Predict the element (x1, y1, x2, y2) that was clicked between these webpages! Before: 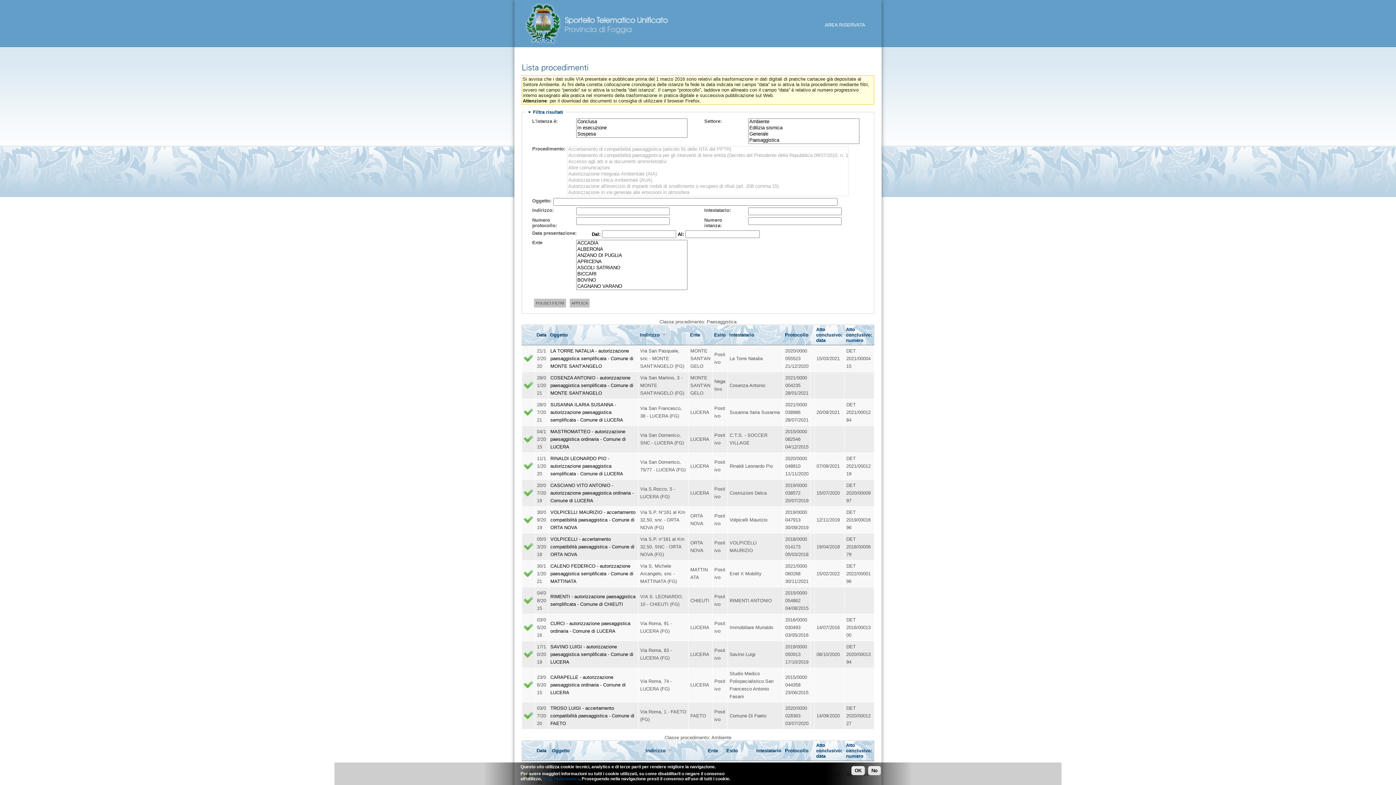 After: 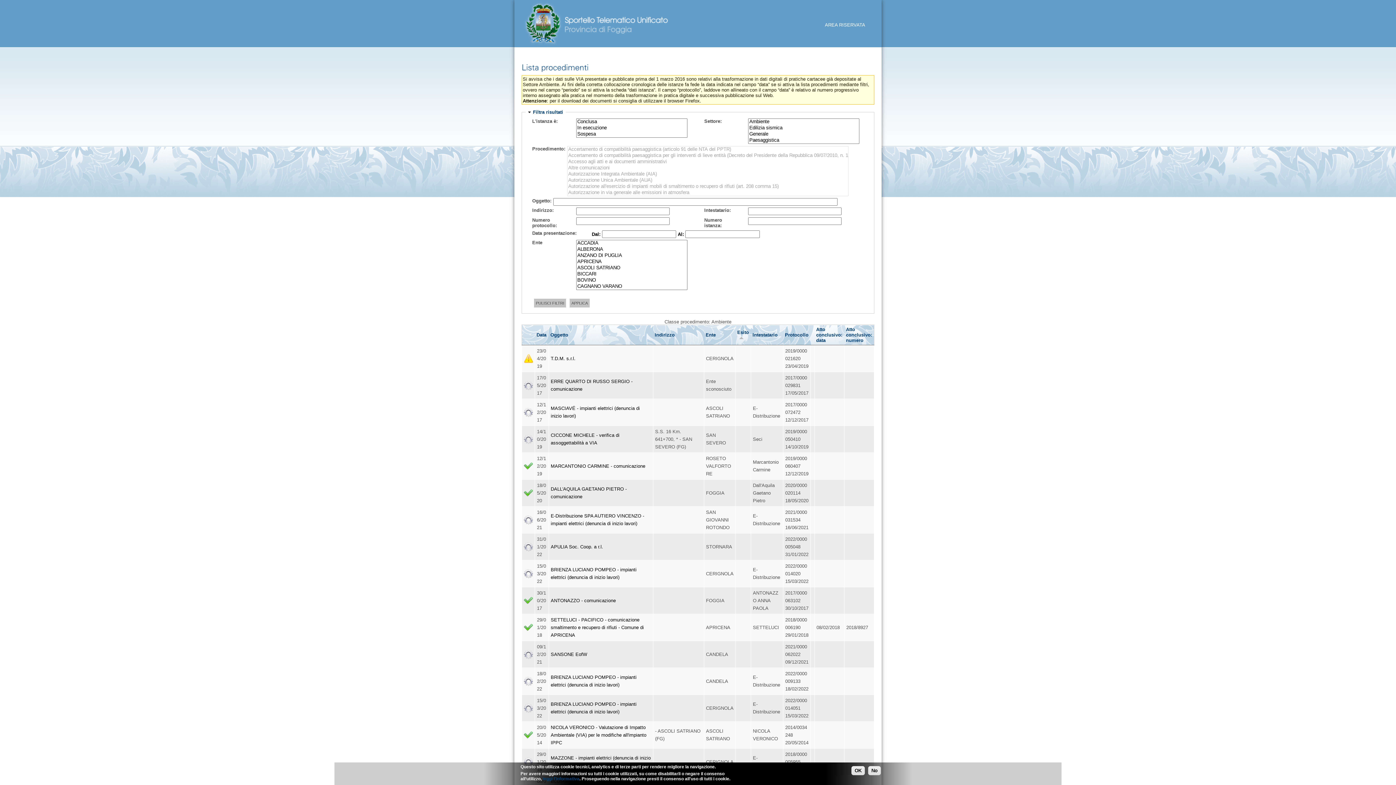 Action: label: Esito bbox: (714, 332, 725, 337)